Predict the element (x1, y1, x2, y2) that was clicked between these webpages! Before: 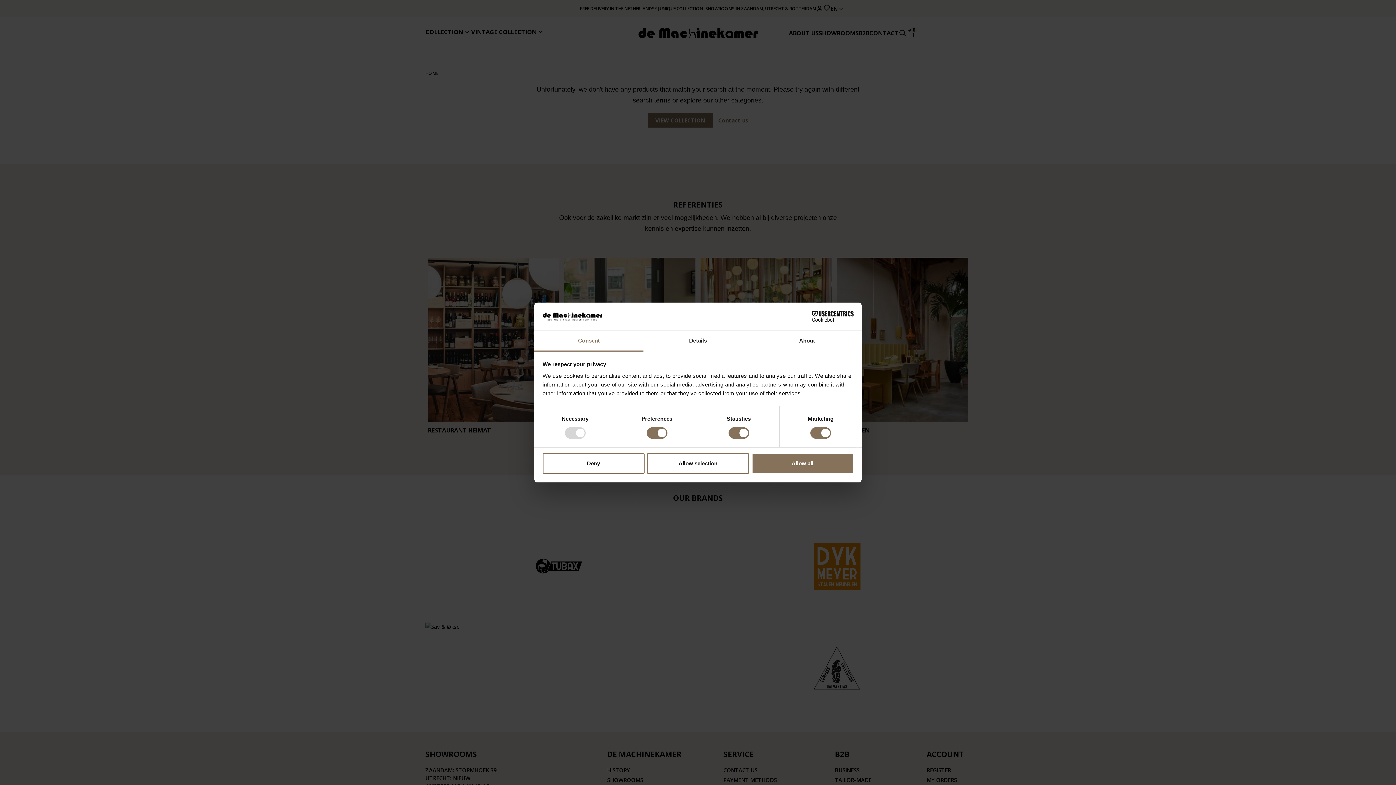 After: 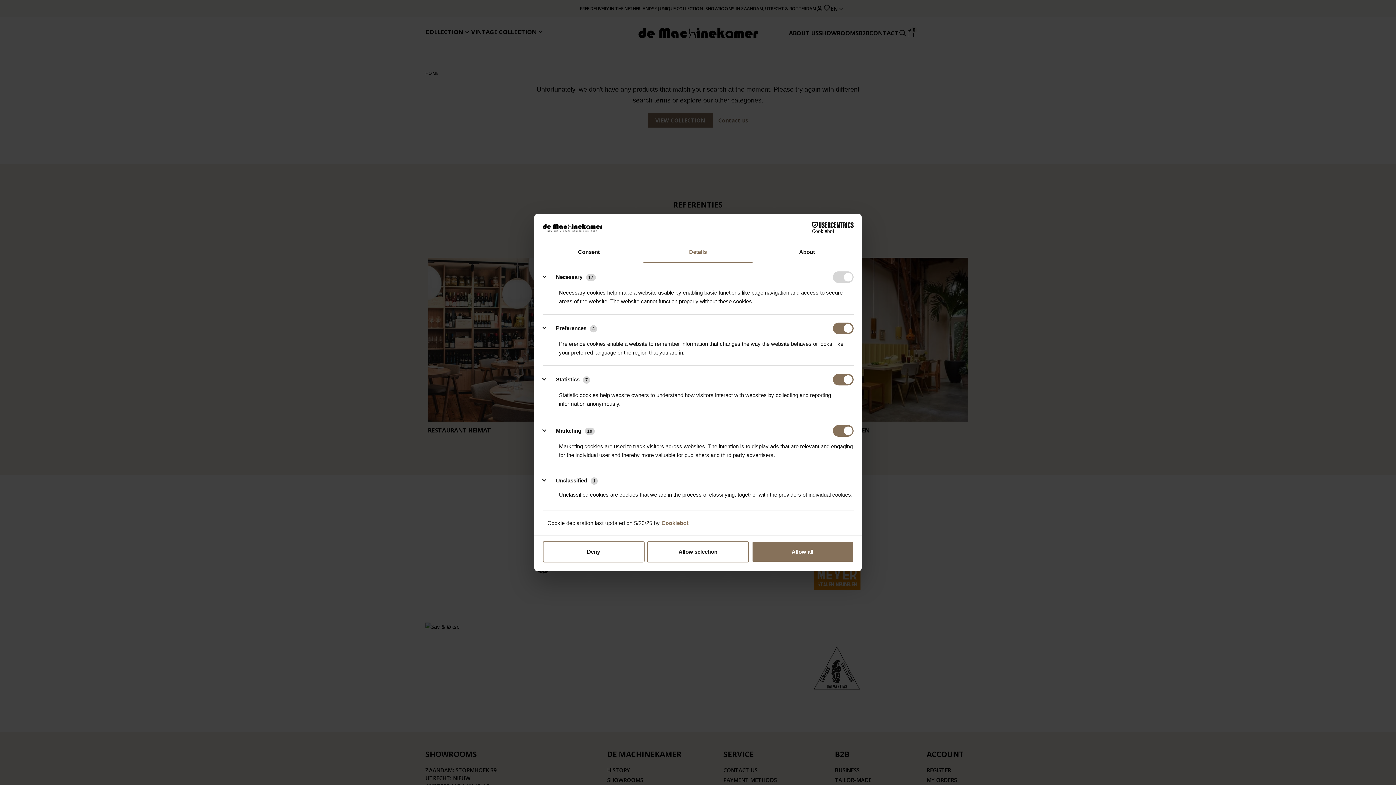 Action: bbox: (643, 331, 752, 351) label: Details